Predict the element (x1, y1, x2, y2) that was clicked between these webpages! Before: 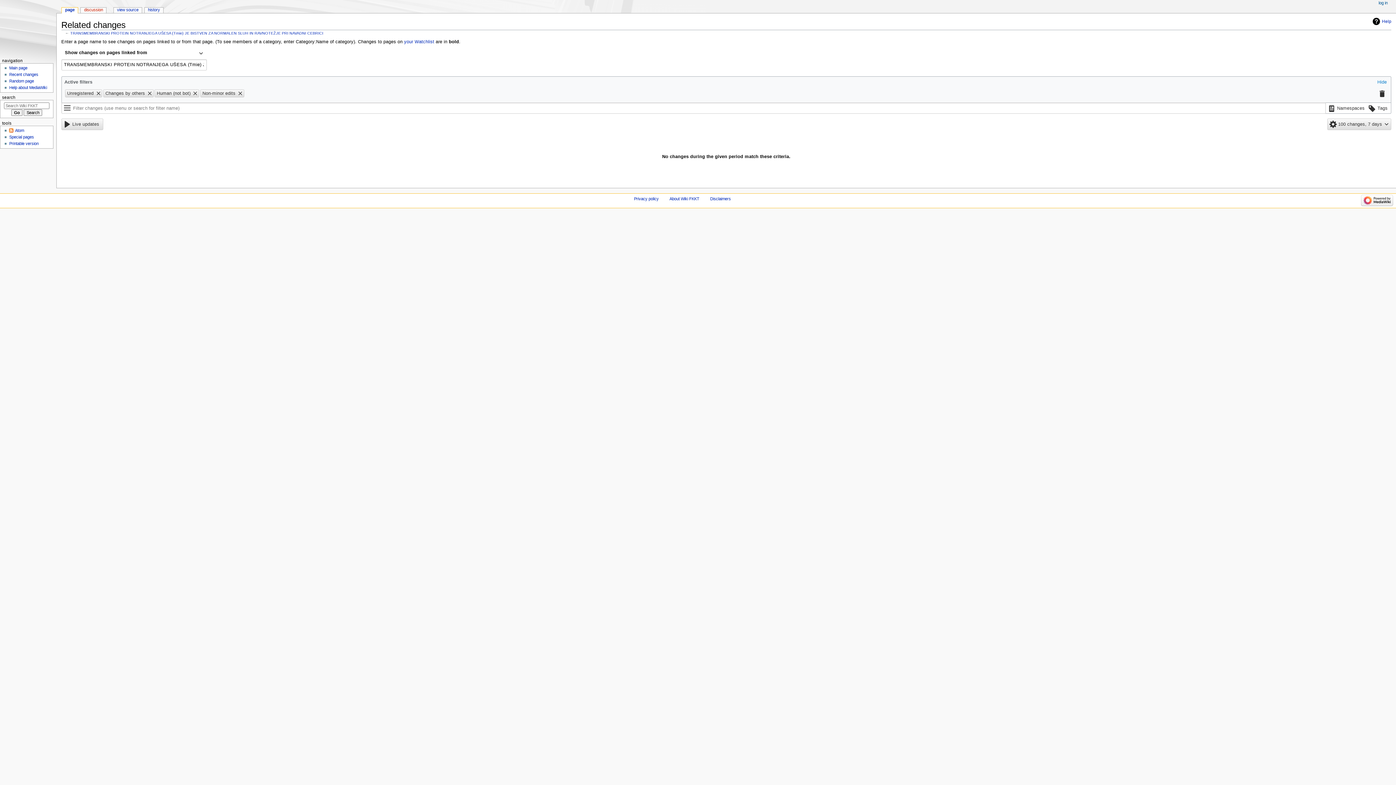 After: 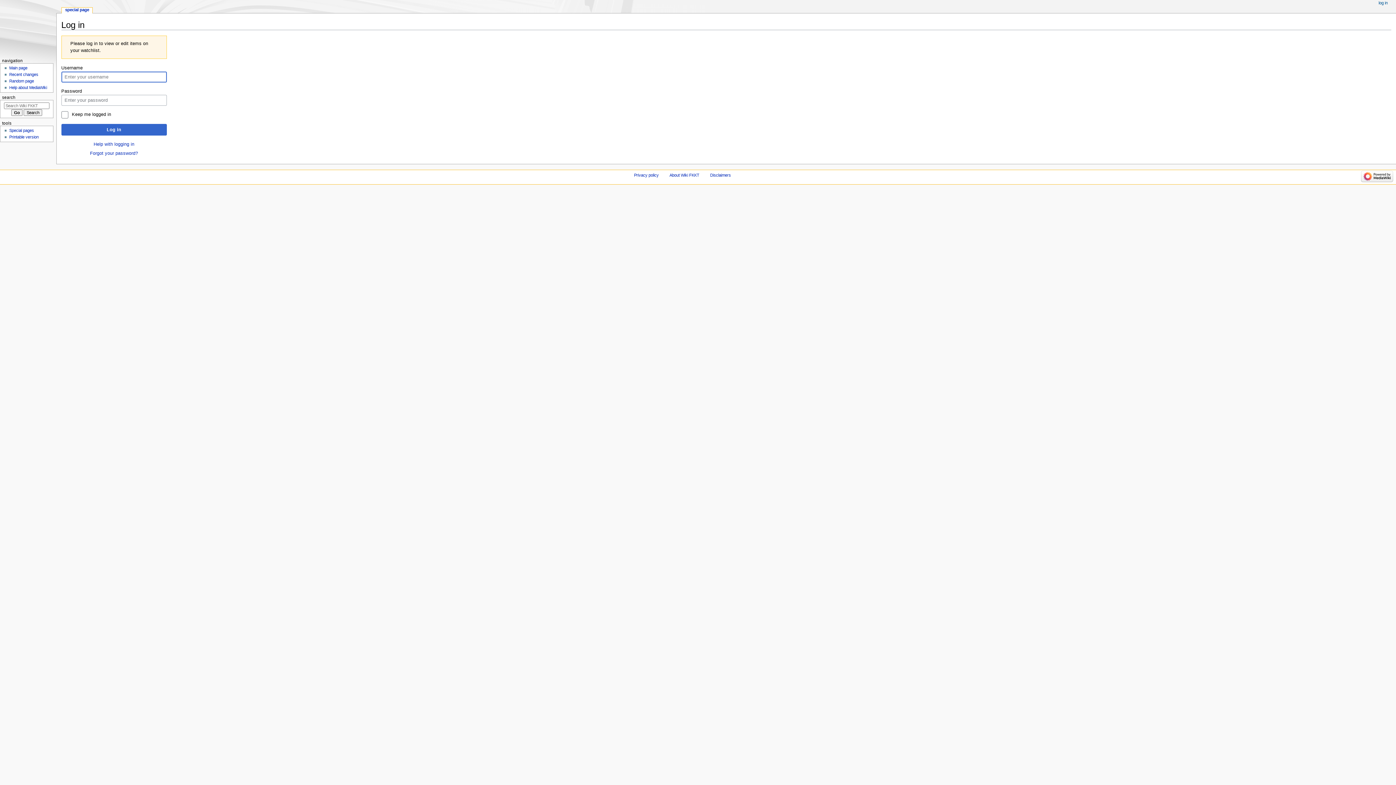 Action: label: your Watchlist bbox: (404, 39, 434, 44)